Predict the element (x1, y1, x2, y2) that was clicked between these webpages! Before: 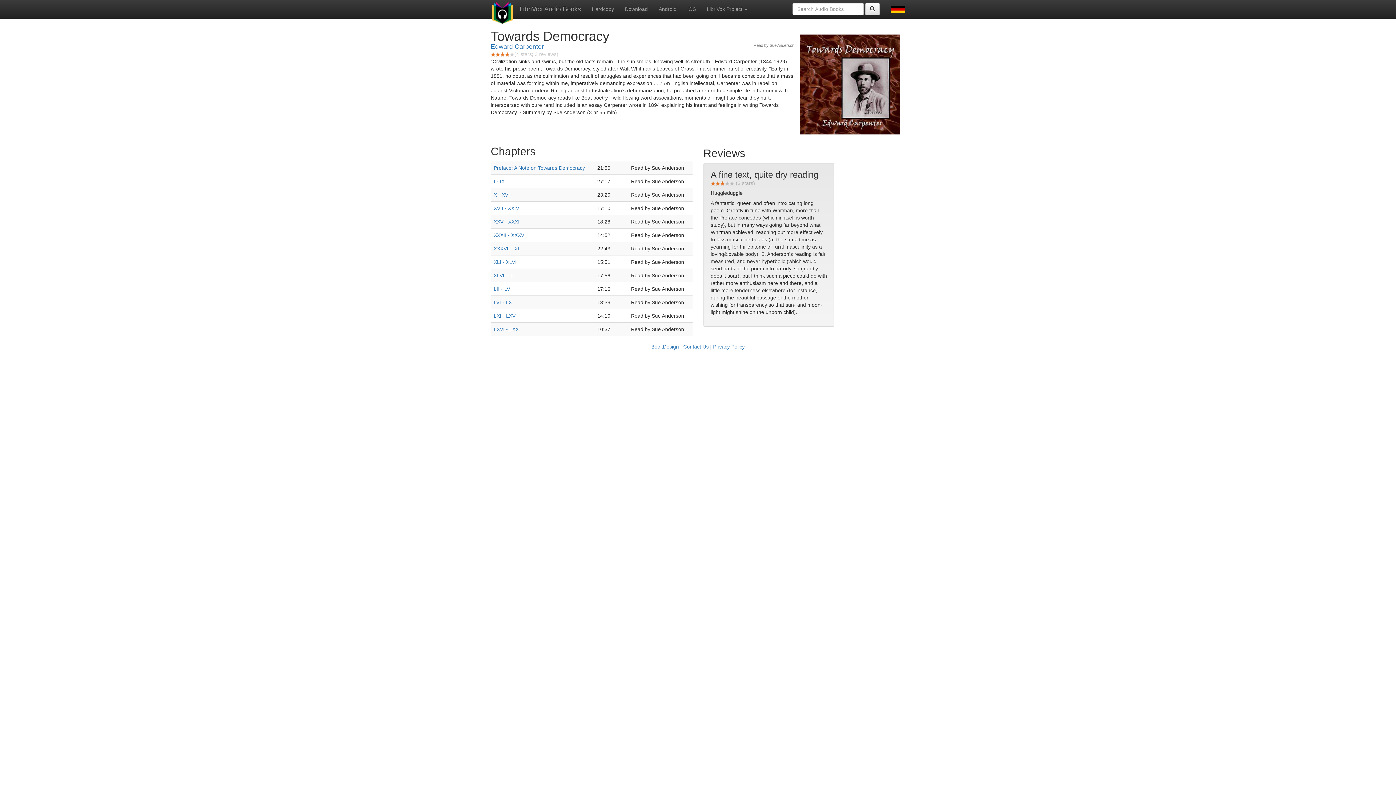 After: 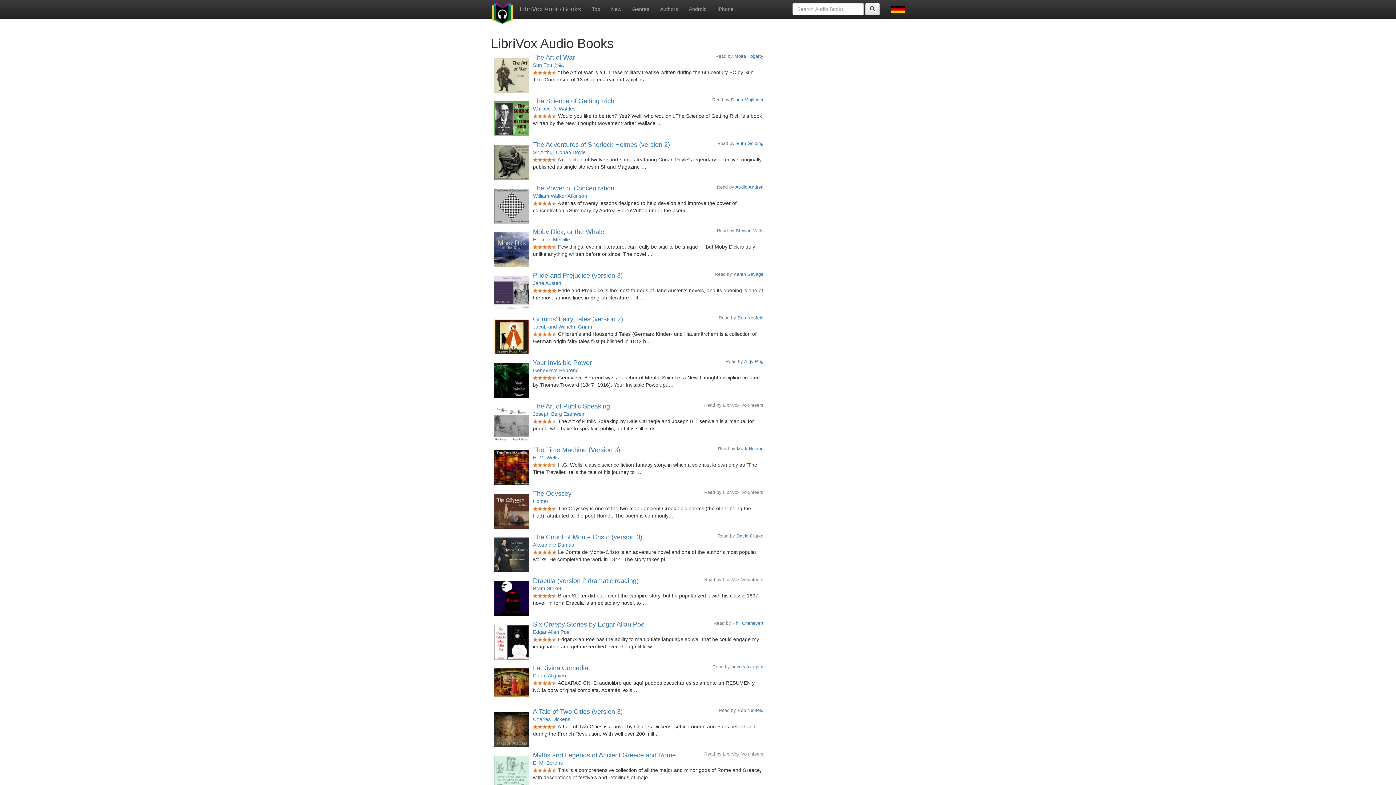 Action: bbox: (485, 0, 519, 18)